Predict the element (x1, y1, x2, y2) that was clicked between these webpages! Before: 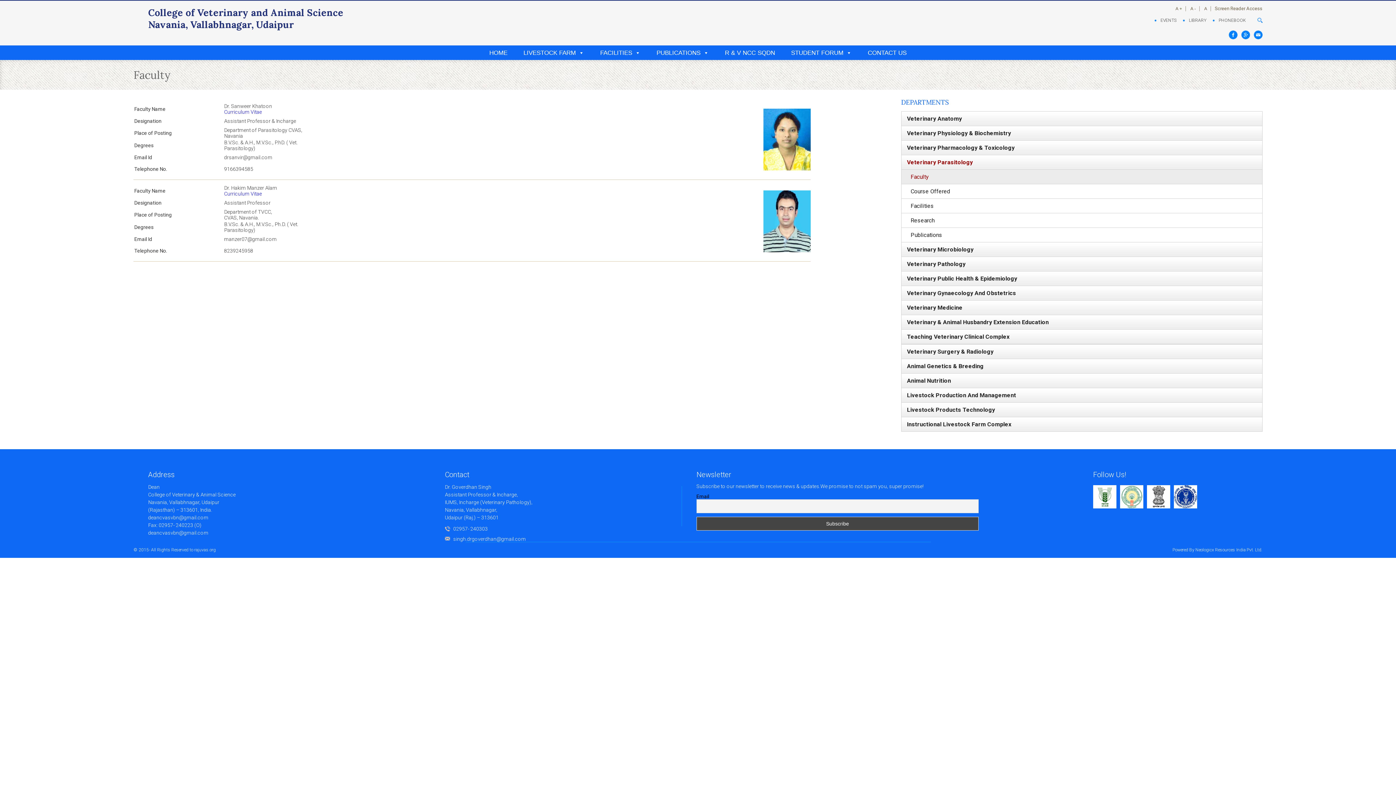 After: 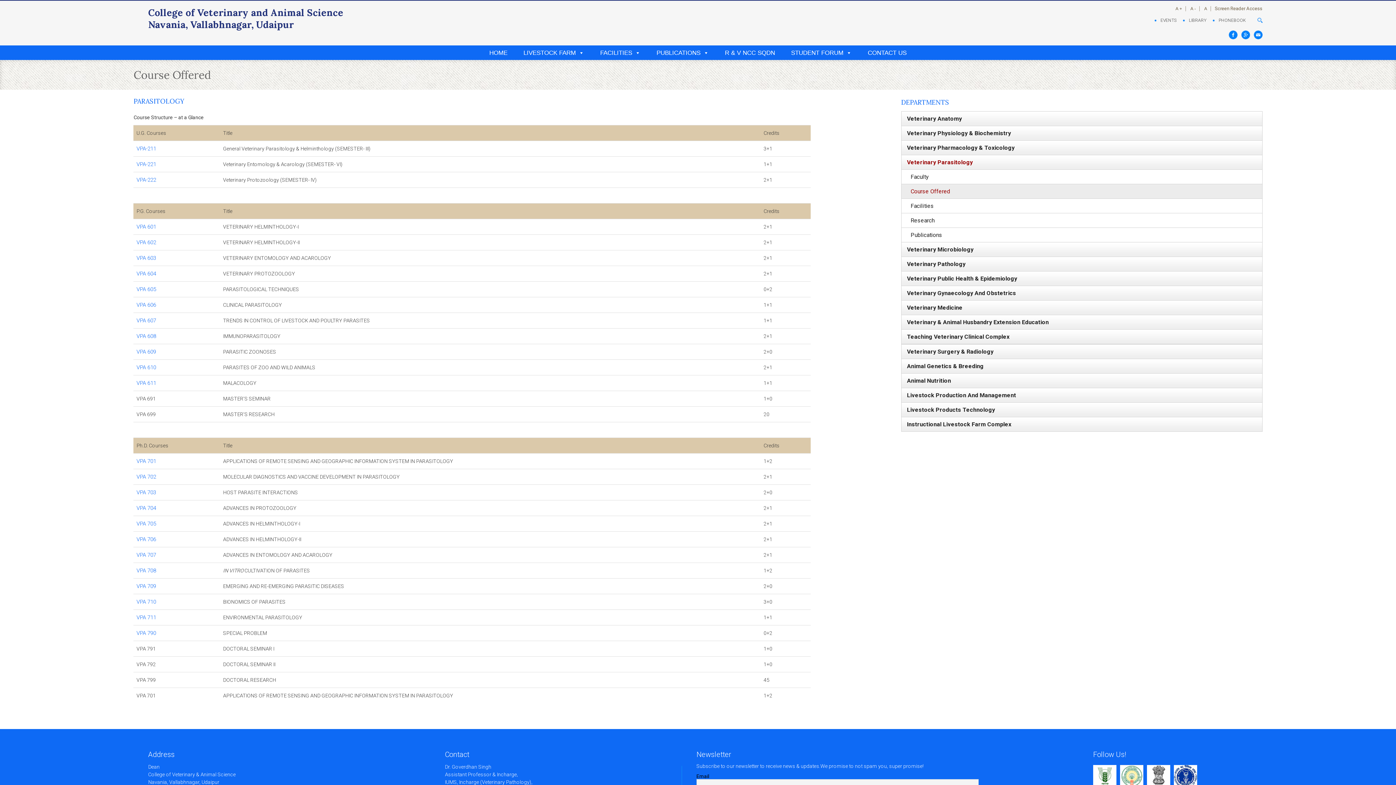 Action: label: Course Offered bbox: (901, 184, 1262, 198)